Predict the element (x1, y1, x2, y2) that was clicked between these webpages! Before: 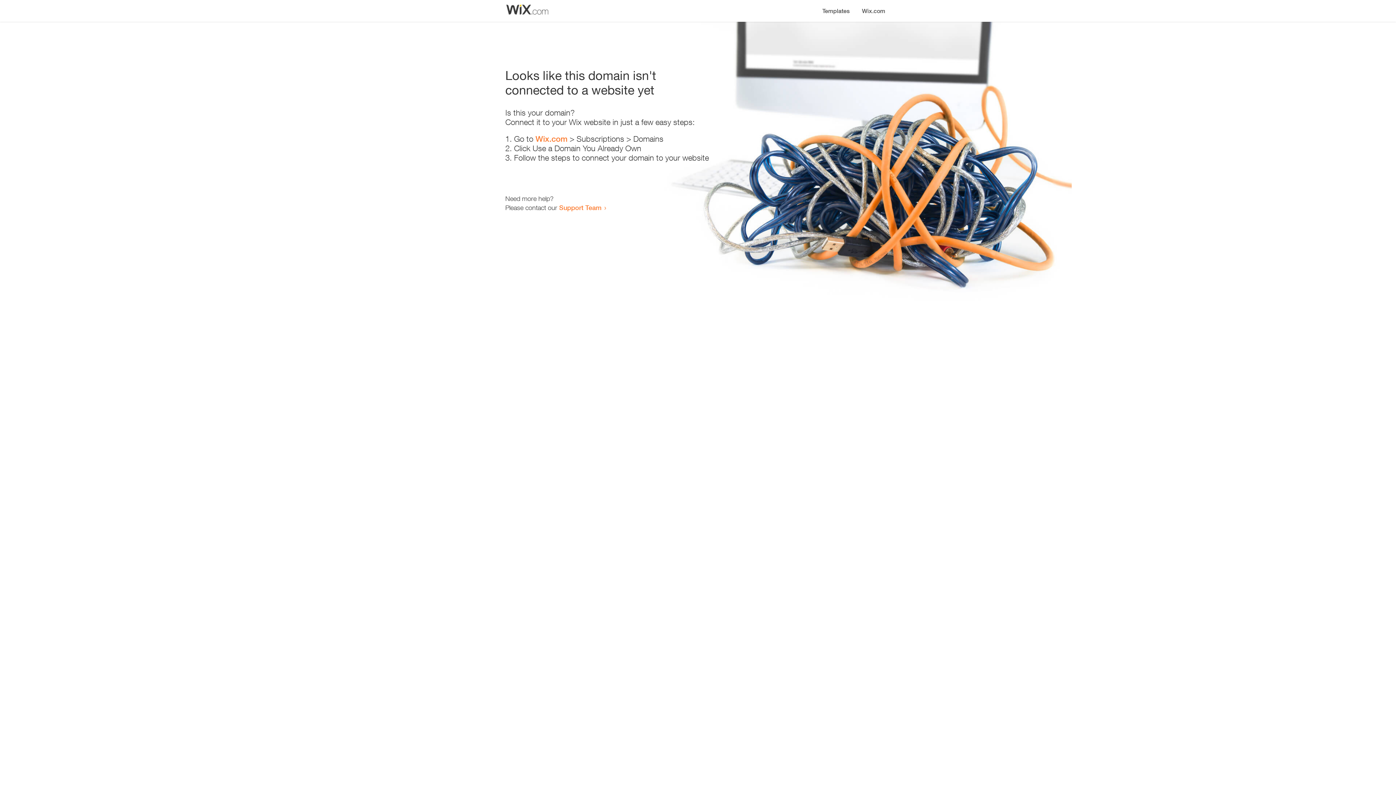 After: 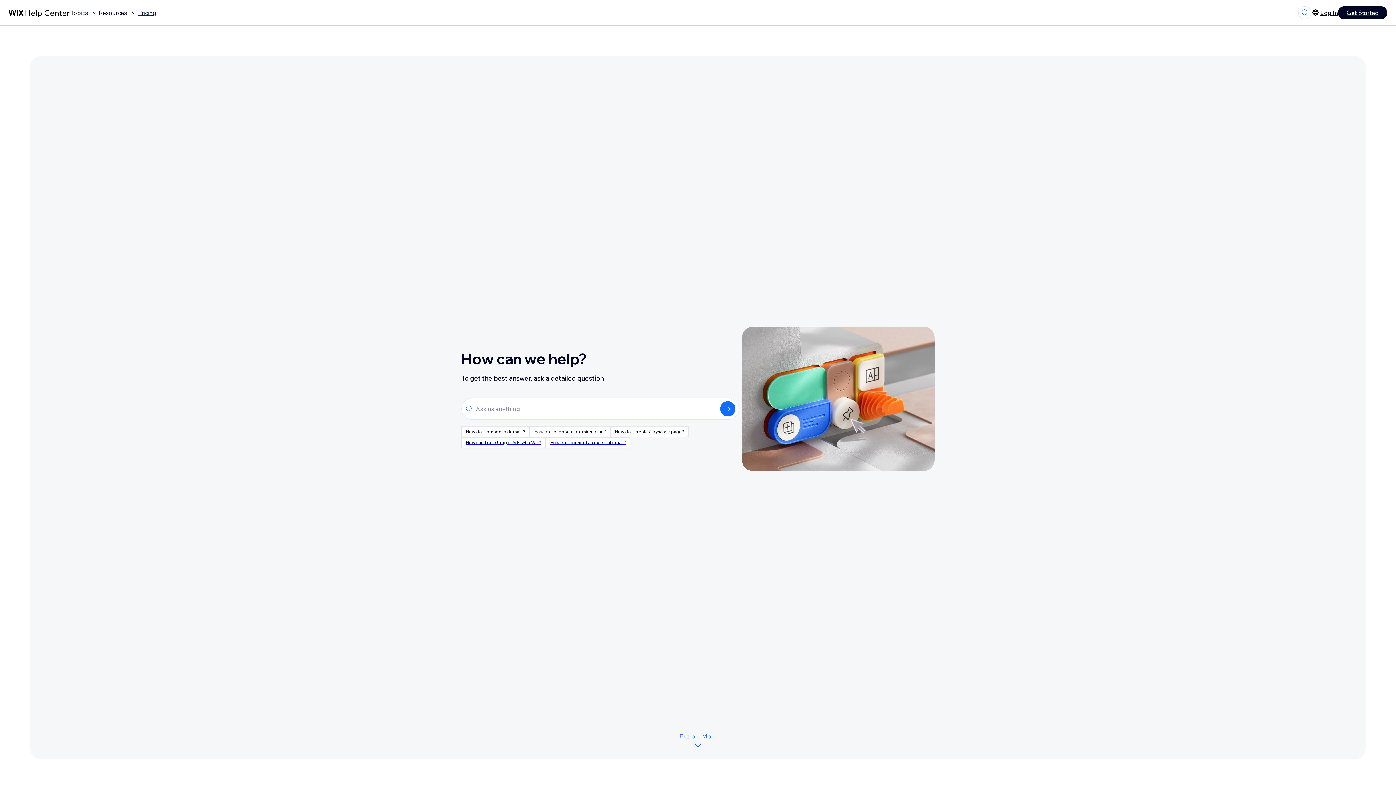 Action: bbox: (559, 203, 601, 211) label: Support Team